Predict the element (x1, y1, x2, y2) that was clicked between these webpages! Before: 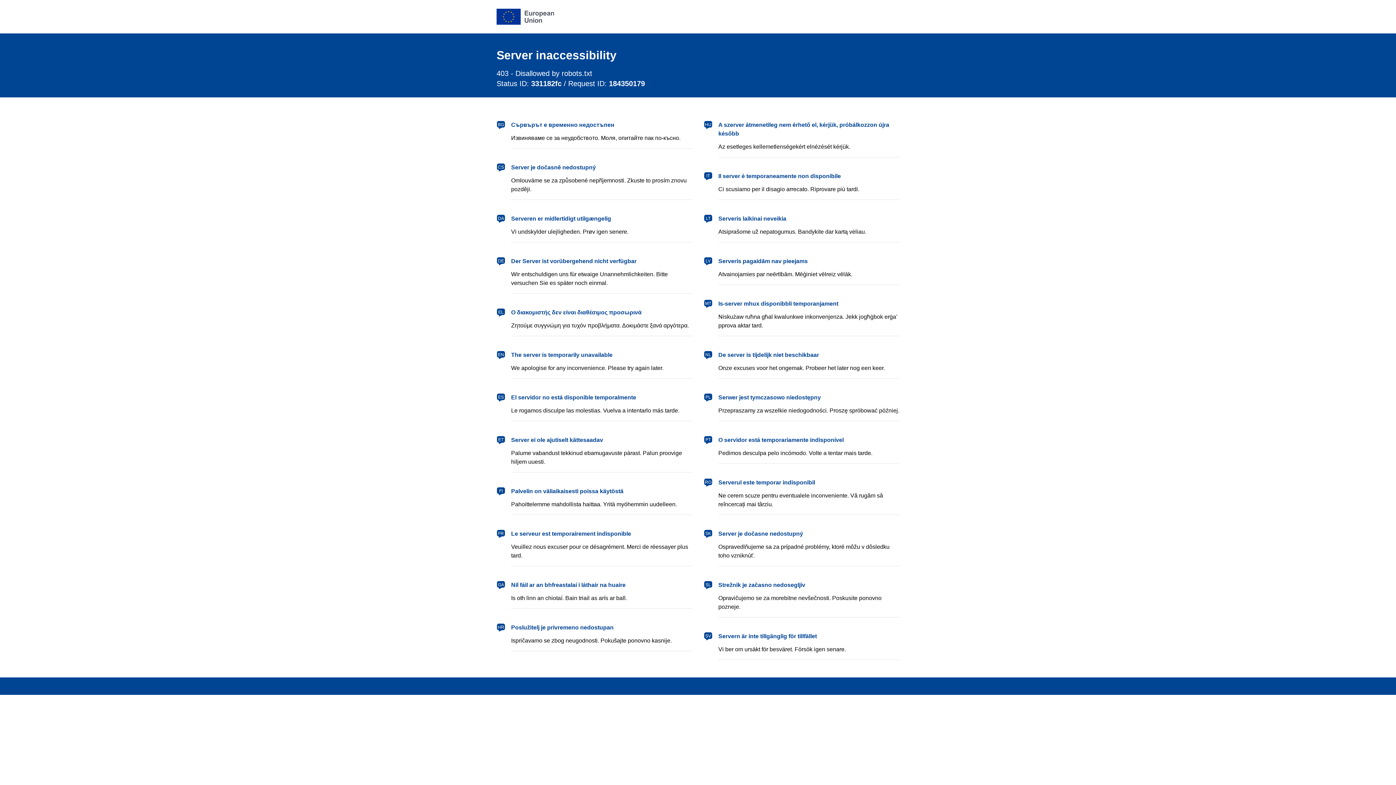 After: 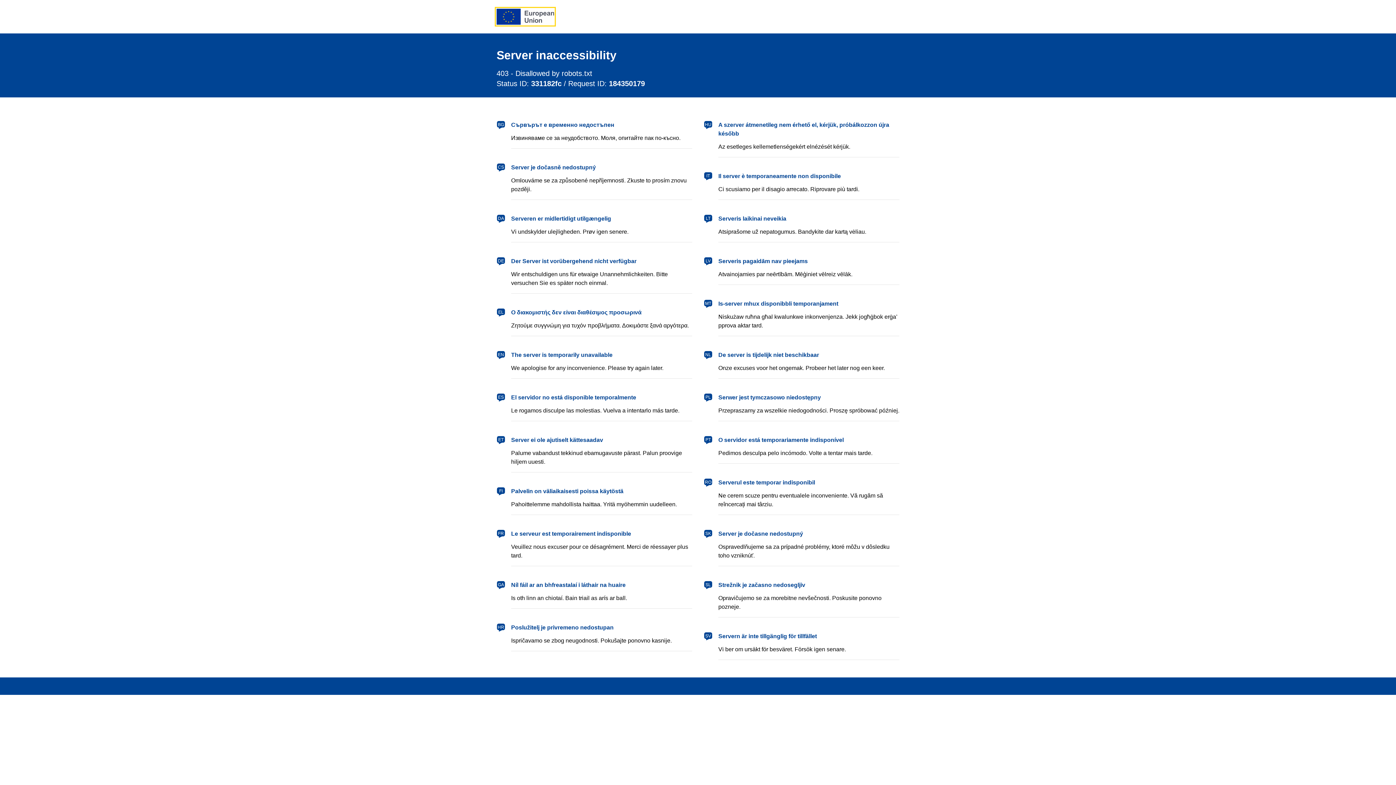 Action: label: European Union bbox: (496, 8, 554, 24)